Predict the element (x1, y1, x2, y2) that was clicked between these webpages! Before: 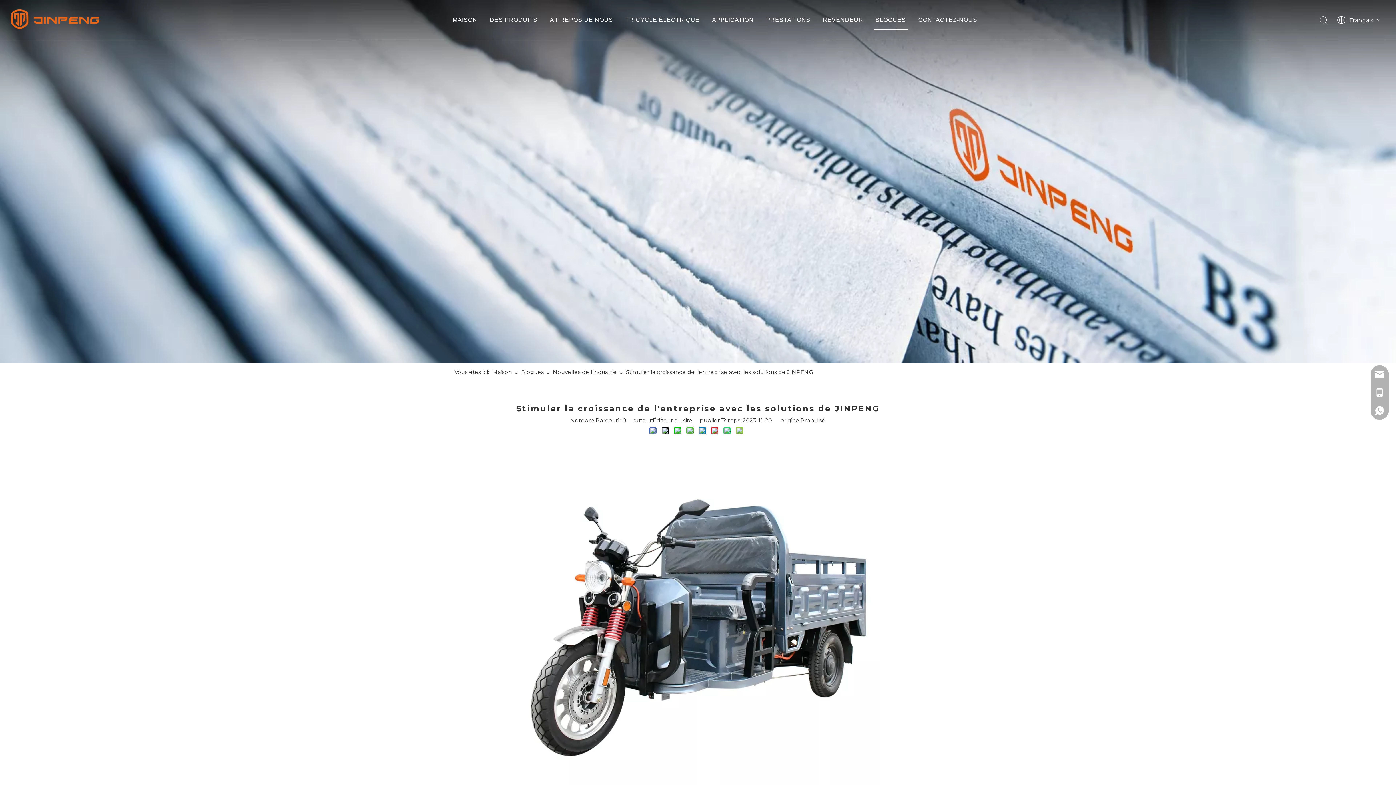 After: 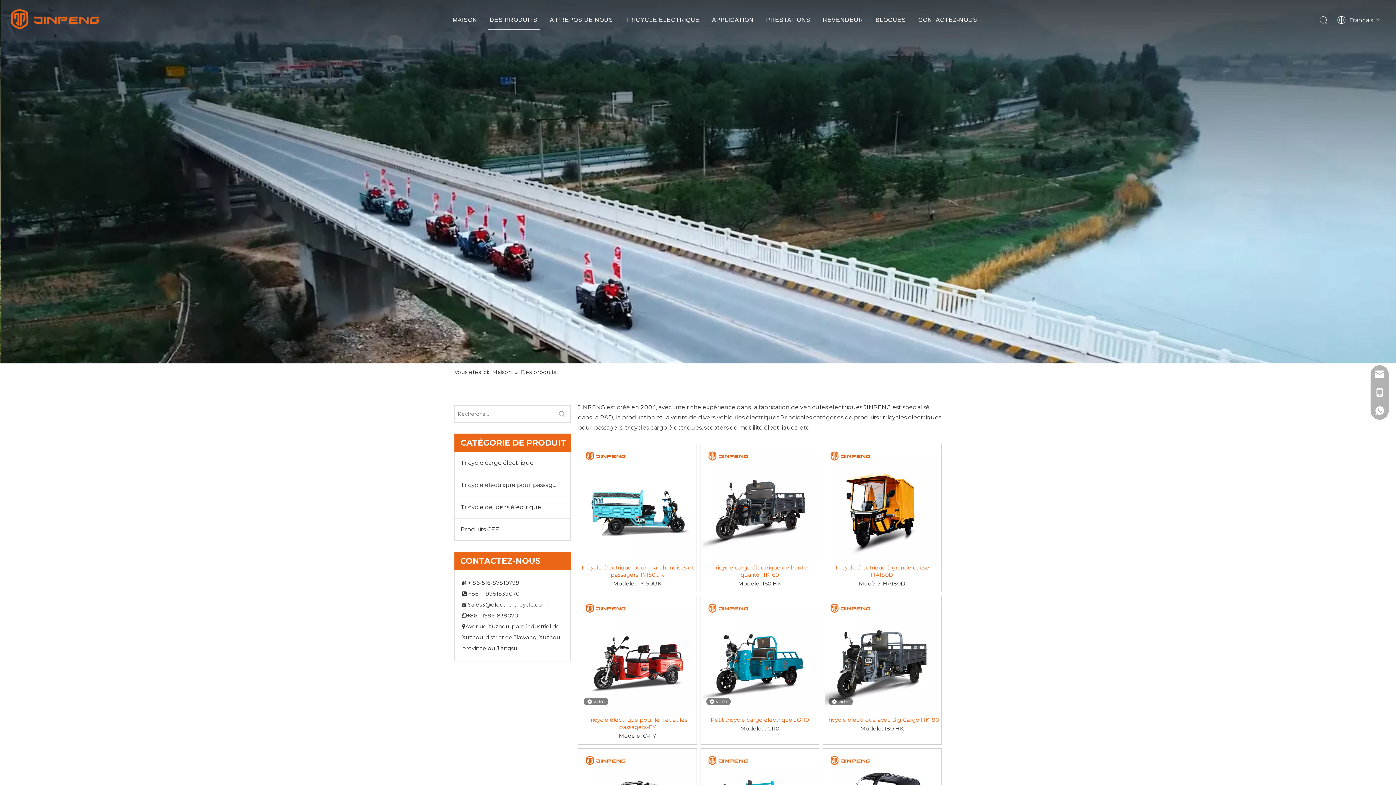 Action: bbox: (489, 16, 537, 22) label: DES PRODUITS